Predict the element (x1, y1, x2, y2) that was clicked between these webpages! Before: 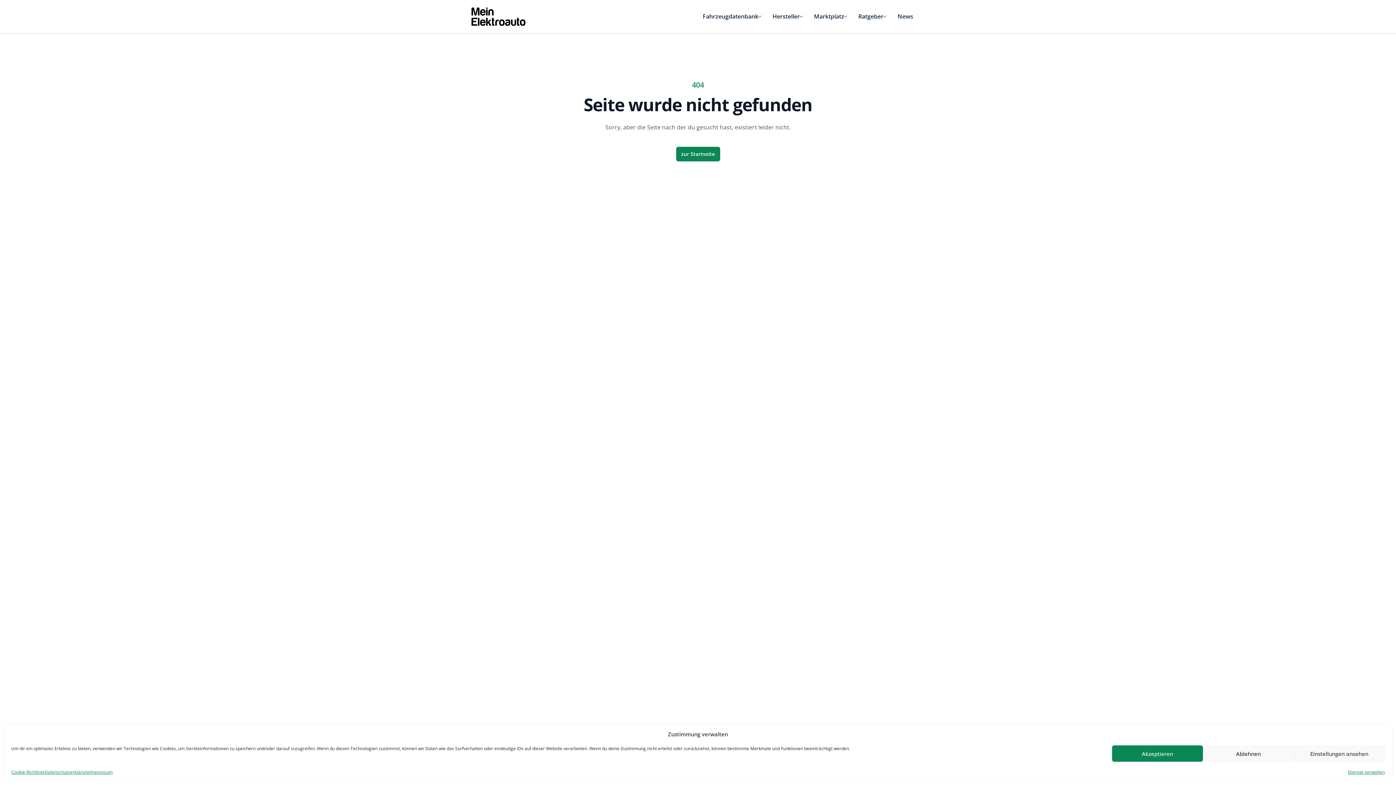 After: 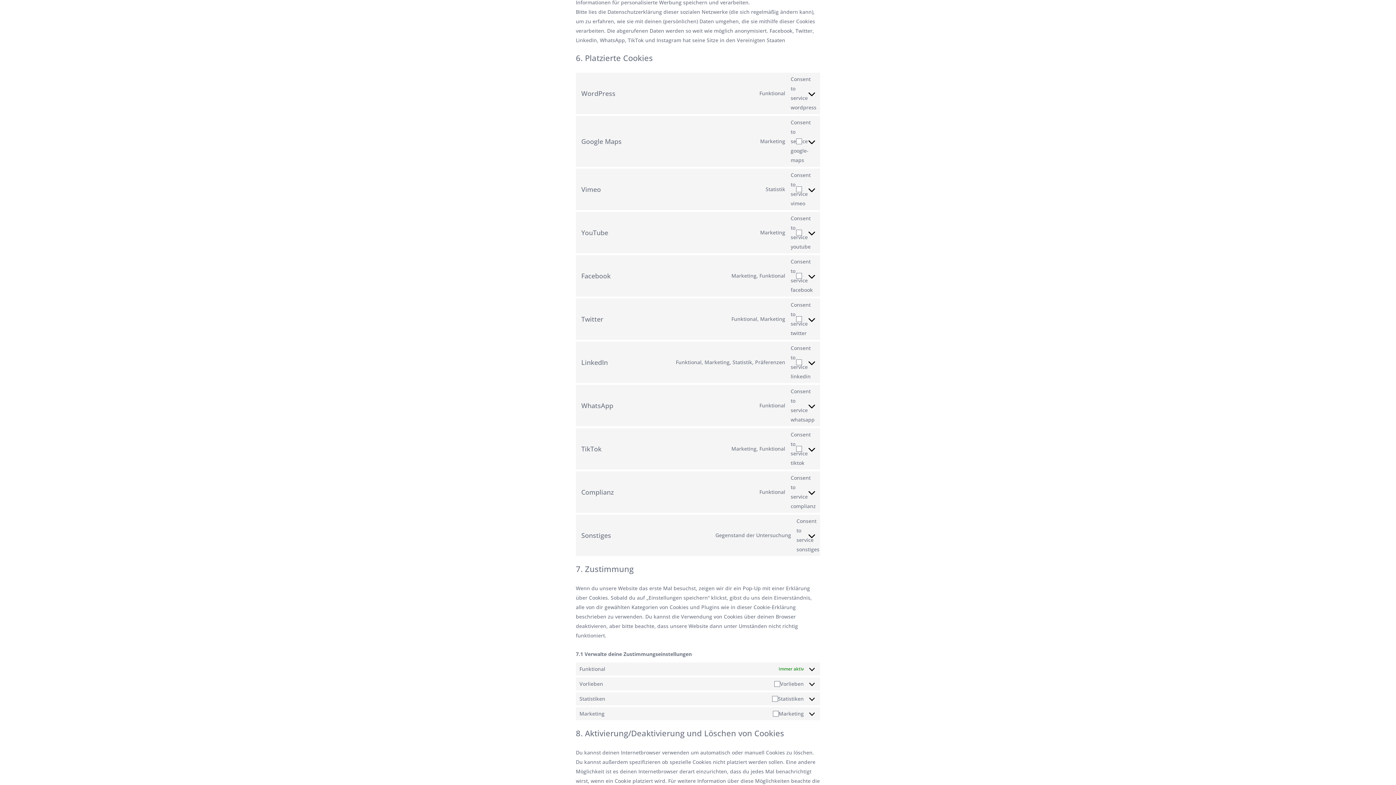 Action: label: Dienste verwalten bbox: (1348, 769, 1385, 776)